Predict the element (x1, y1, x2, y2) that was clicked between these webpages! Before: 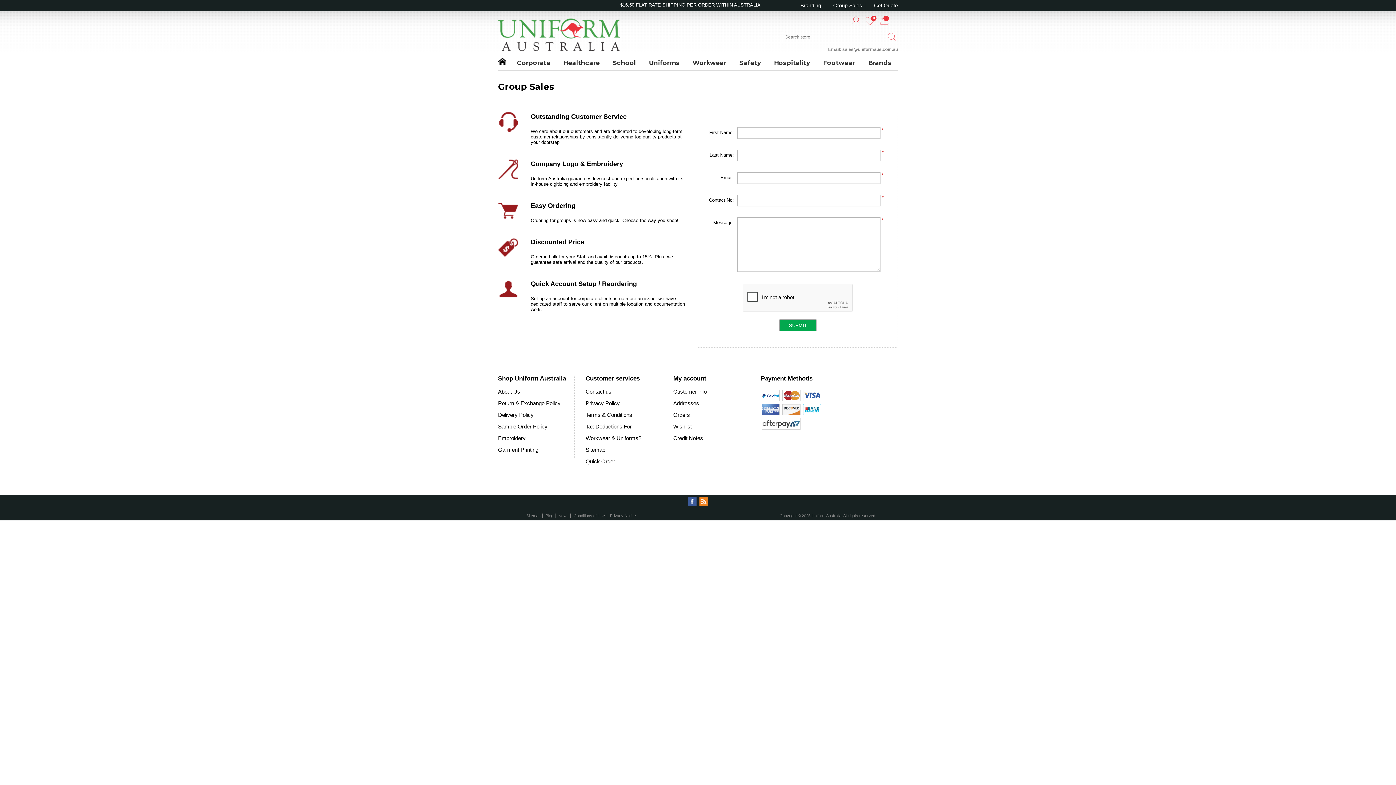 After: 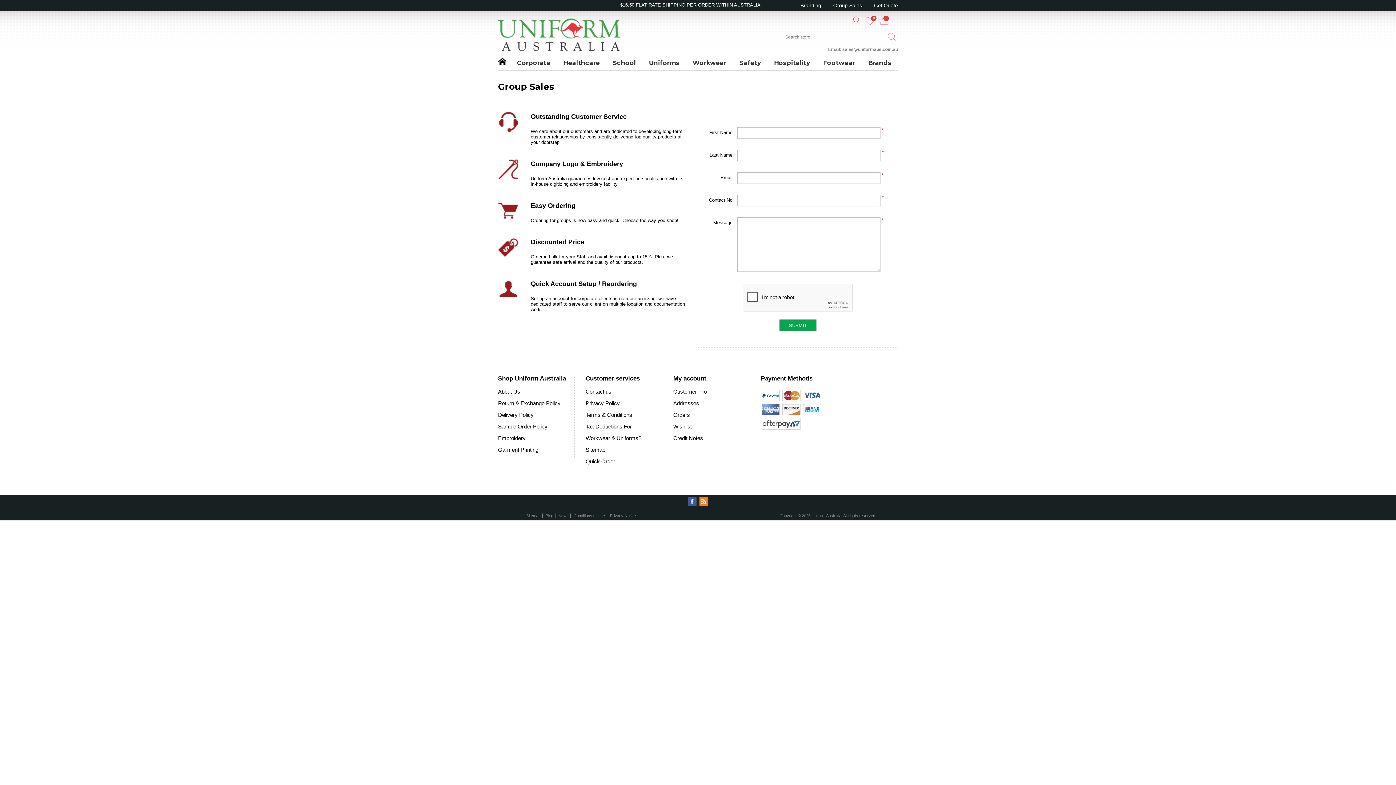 Action: bbox: (699, 497, 708, 506)